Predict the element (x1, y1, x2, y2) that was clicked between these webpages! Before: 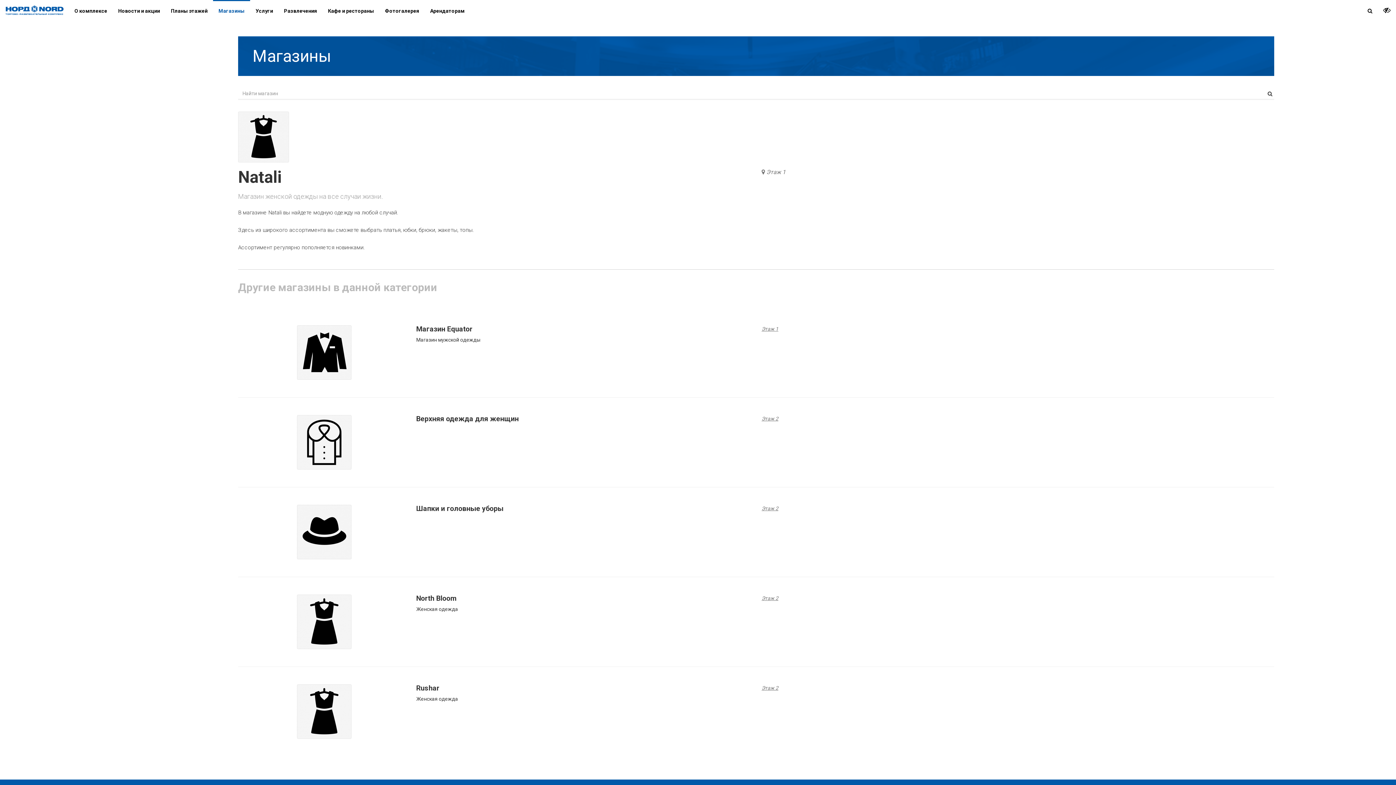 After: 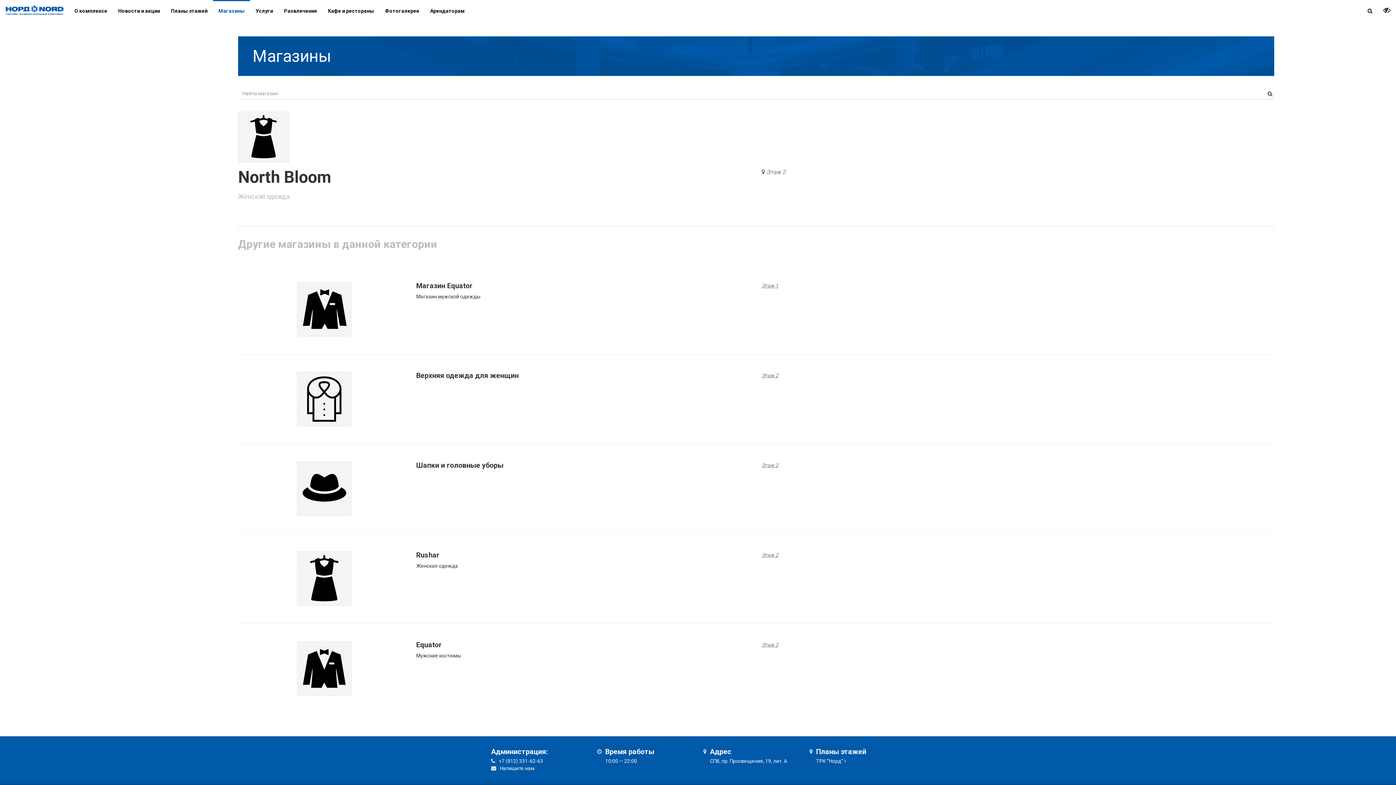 Action: label: North Bloom bbox: (416, 594, 456, 602)